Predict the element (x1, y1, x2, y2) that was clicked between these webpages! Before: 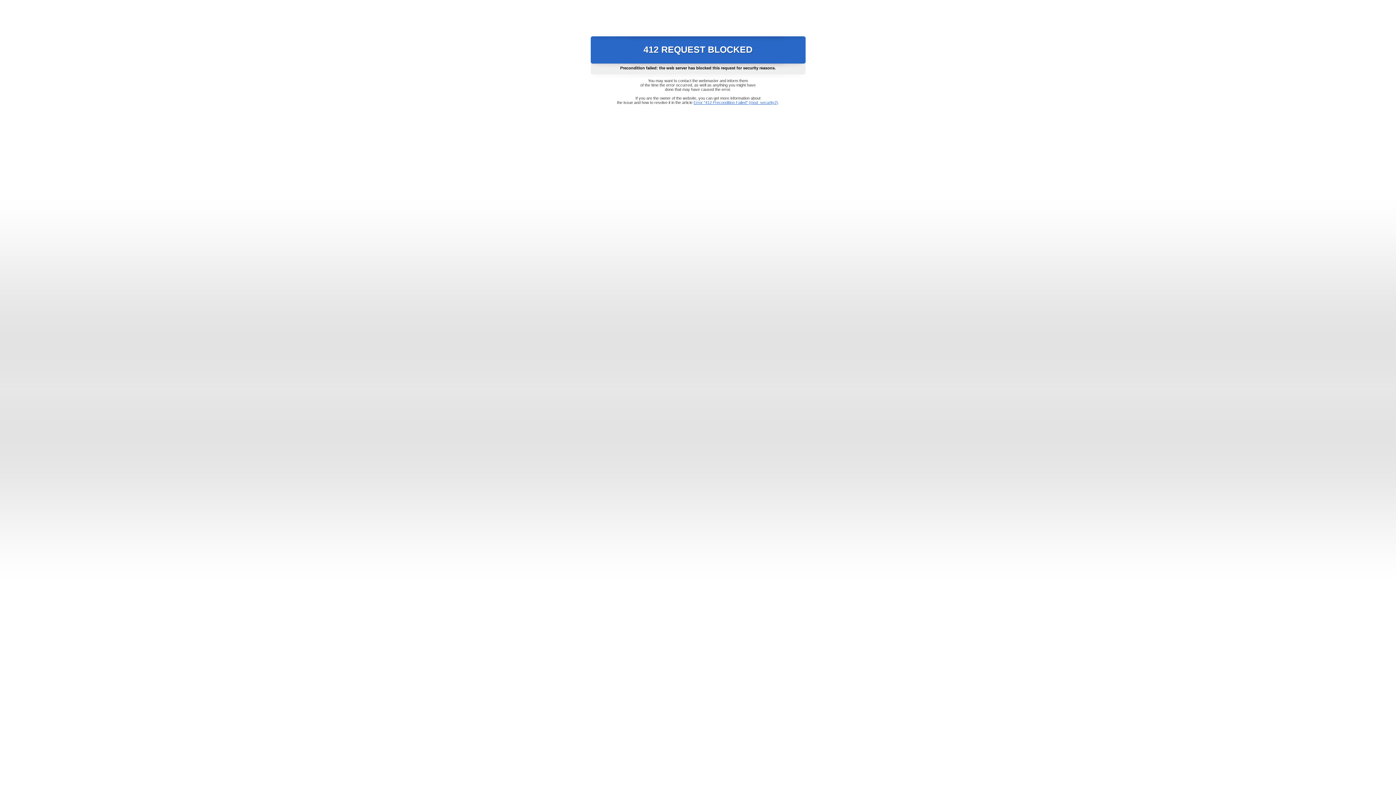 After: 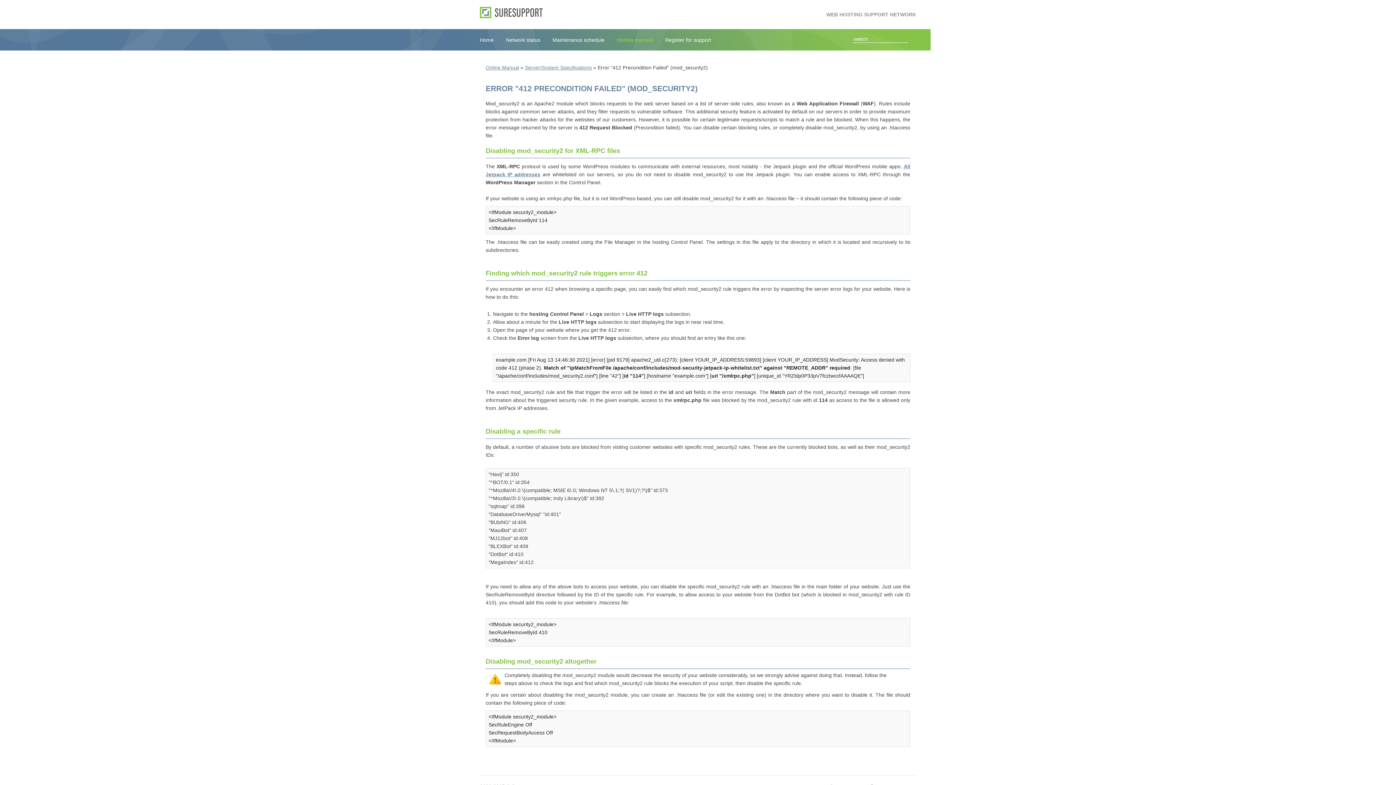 Action: bbox: (693, 100, 778, 104) label: Error "412 Precondition Failed" (mod_security2)